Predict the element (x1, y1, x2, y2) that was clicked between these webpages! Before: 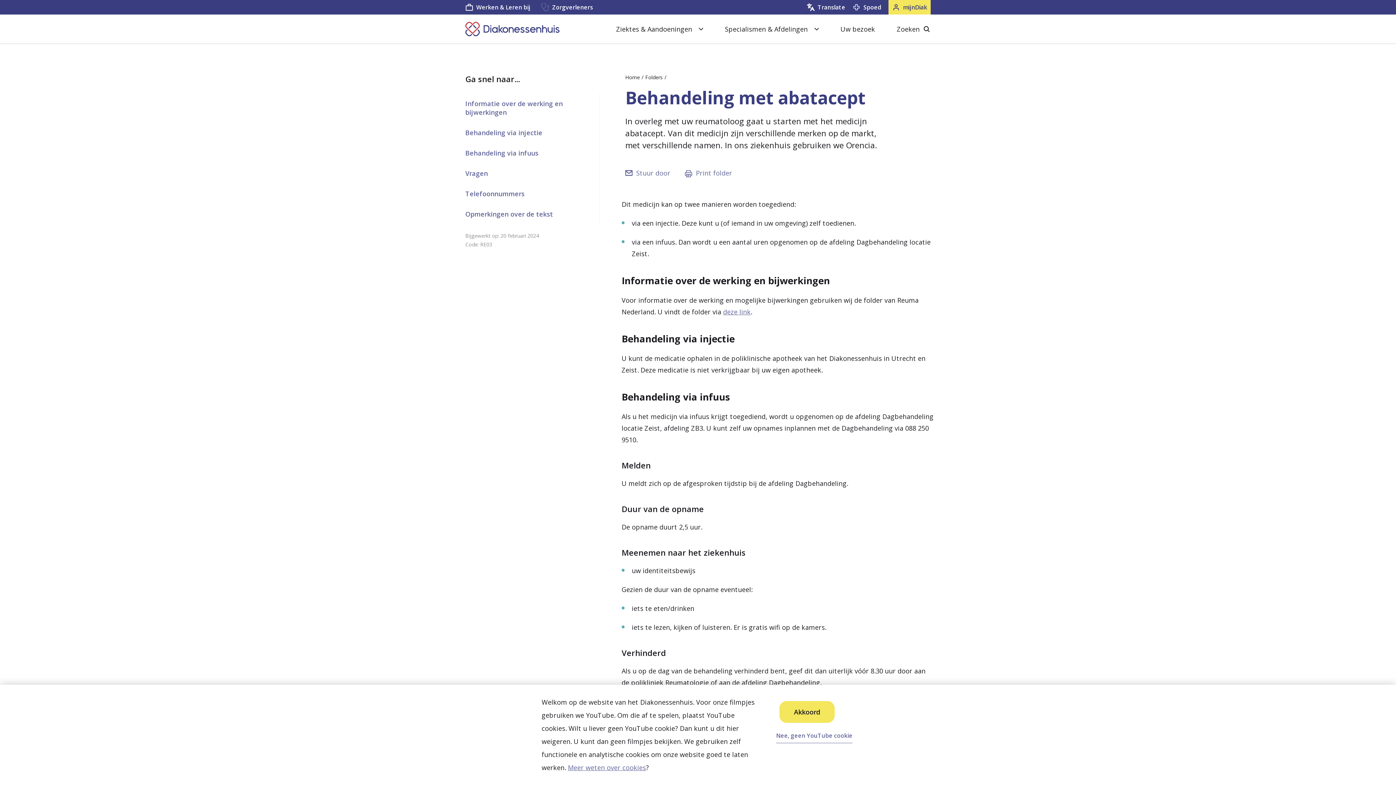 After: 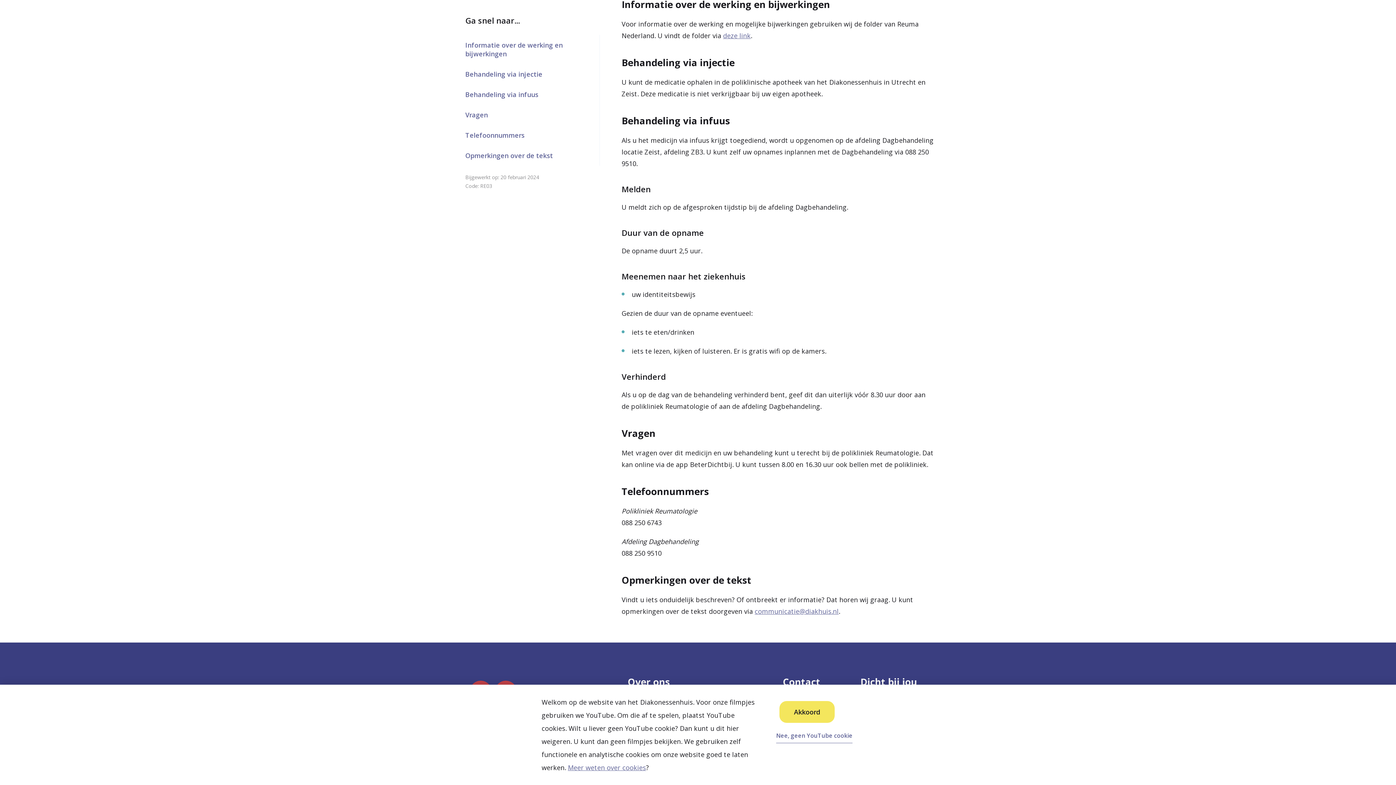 Action: label: Opmerkingen over de tekst bbox: (465, 204, 599, 224)